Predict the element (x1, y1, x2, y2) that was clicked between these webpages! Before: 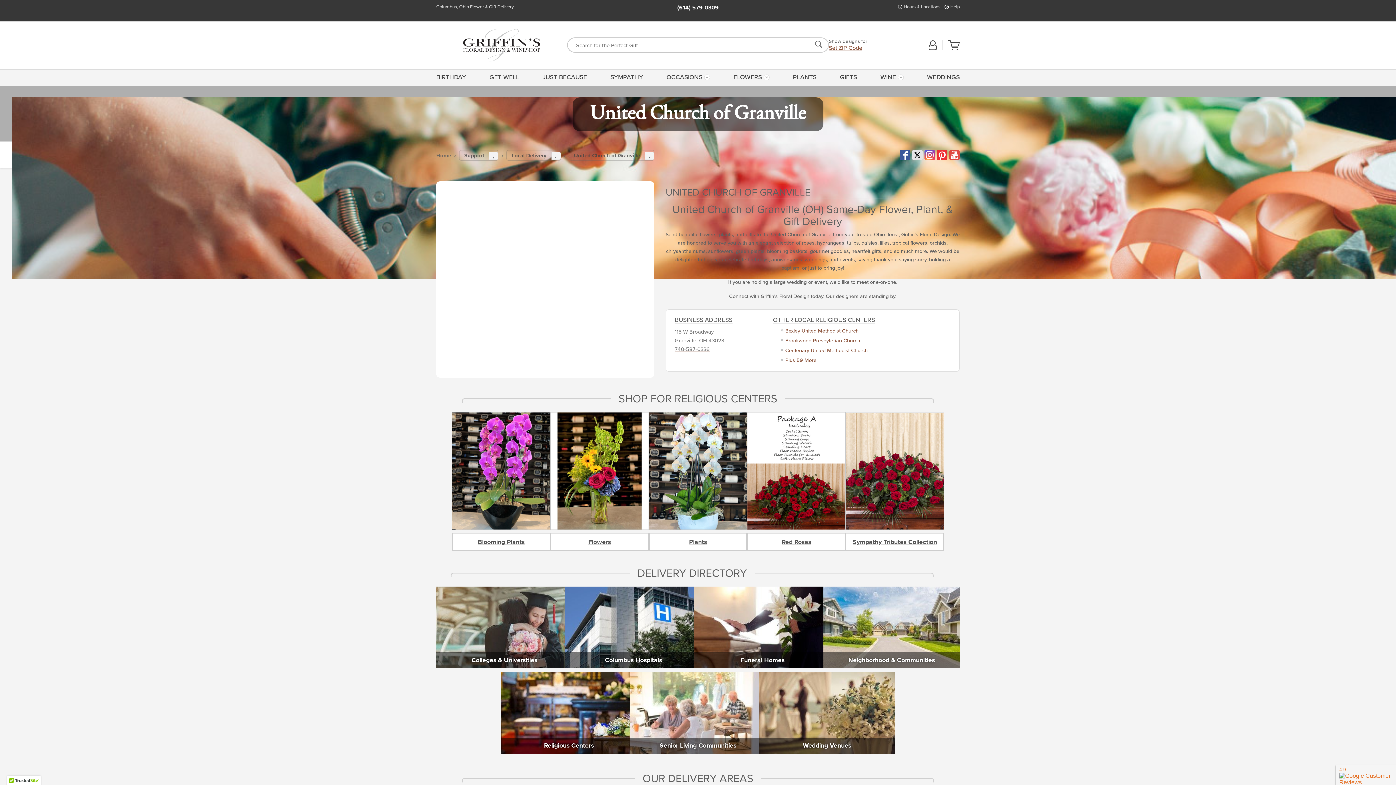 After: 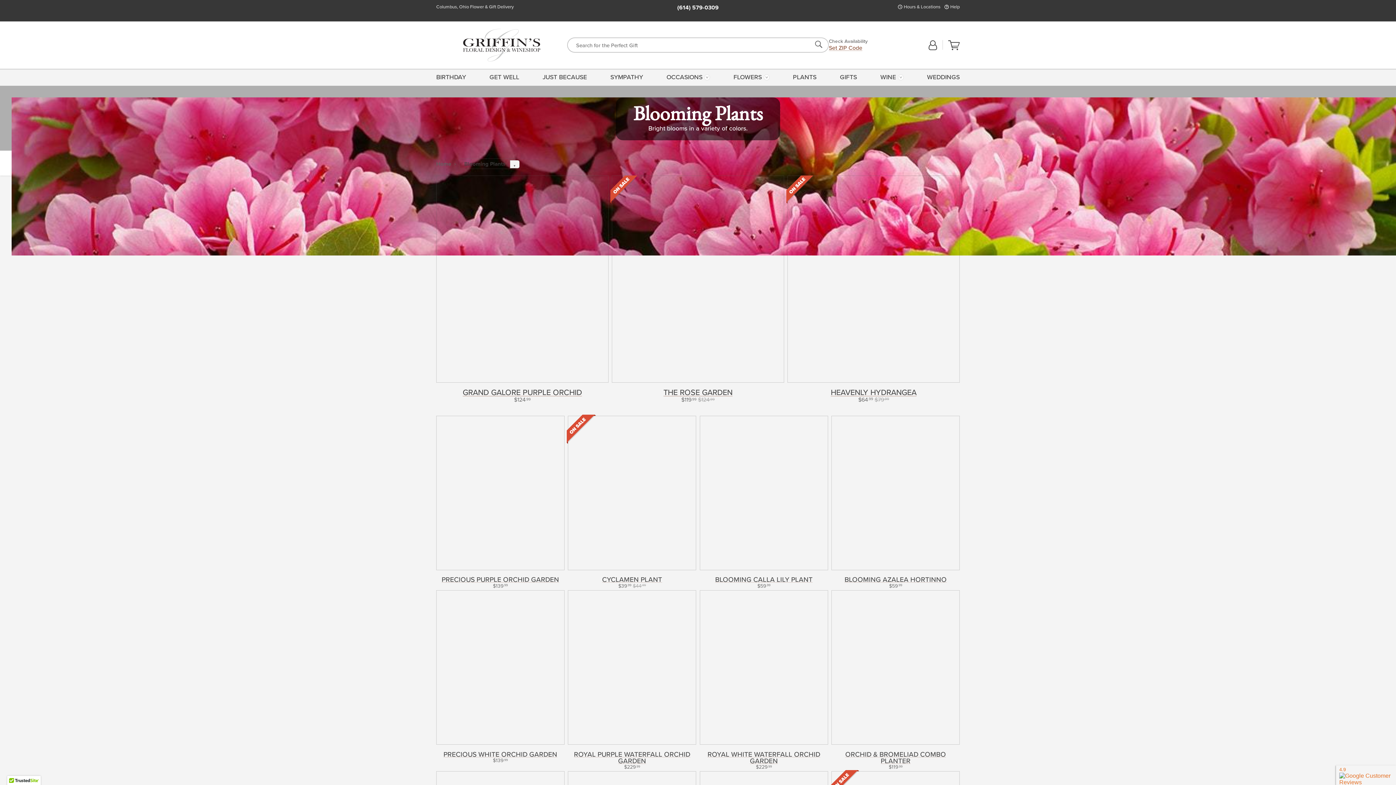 Action: label: Blooming Plants bbox: (452, 533, 550, 551)